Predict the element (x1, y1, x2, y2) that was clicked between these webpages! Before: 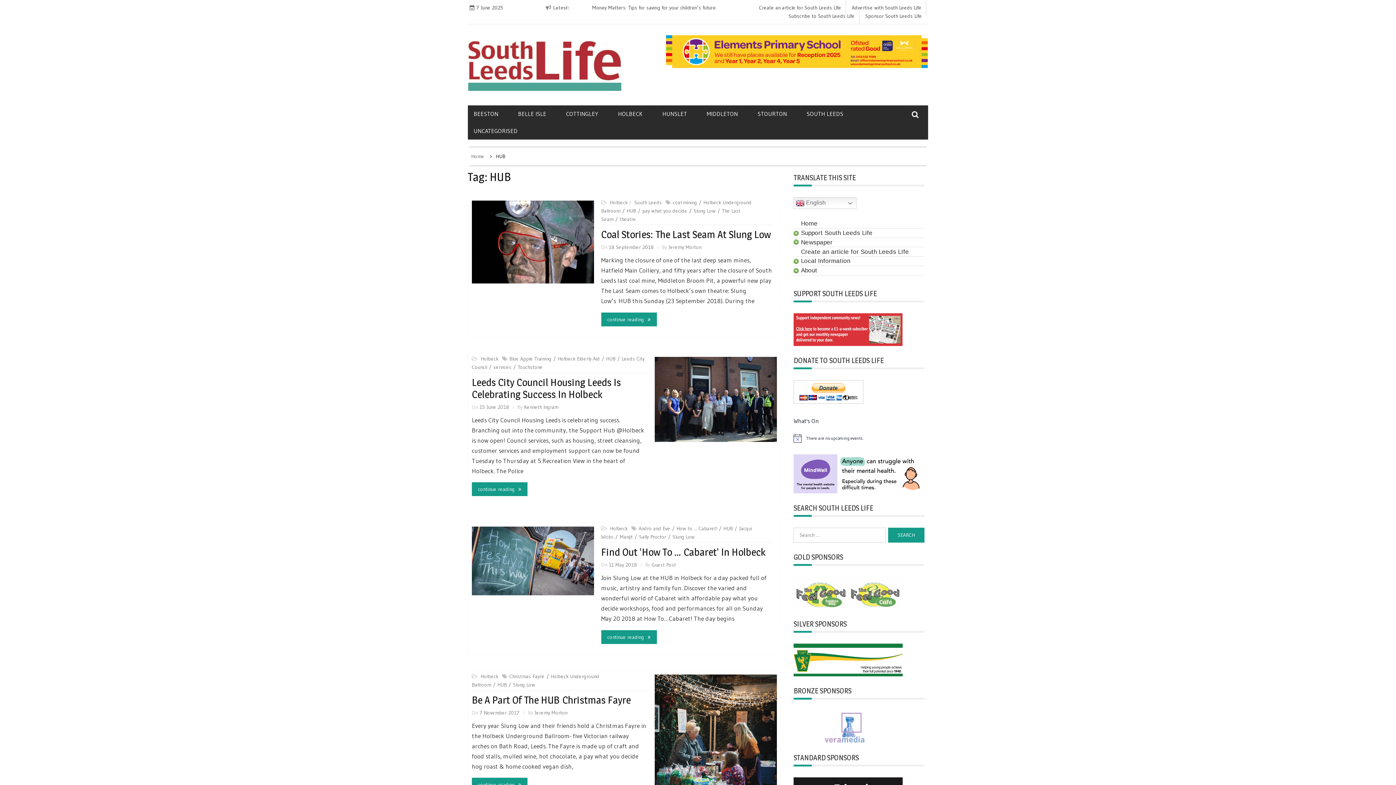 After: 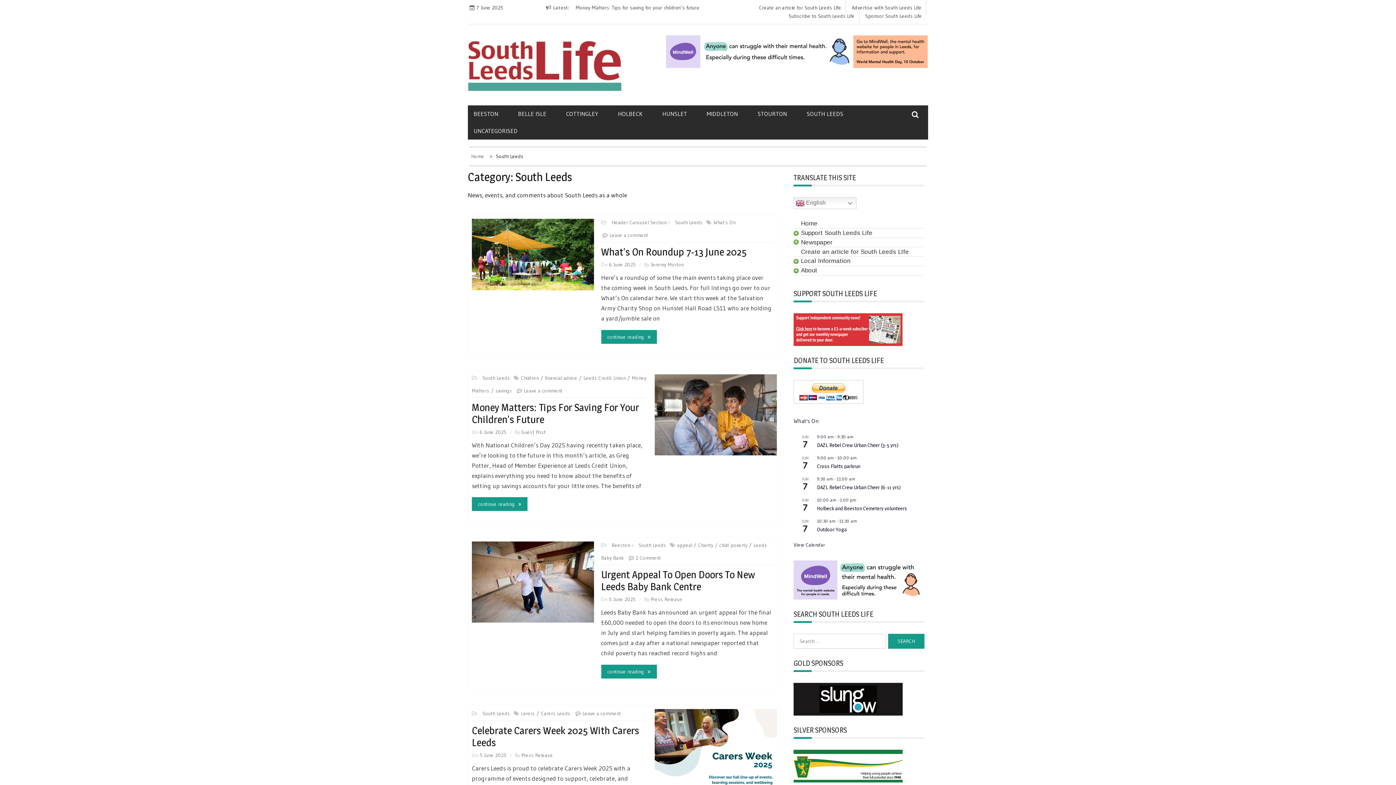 Action: bbox: (806, 105, 861, 122) label: SOUTH LEEDS